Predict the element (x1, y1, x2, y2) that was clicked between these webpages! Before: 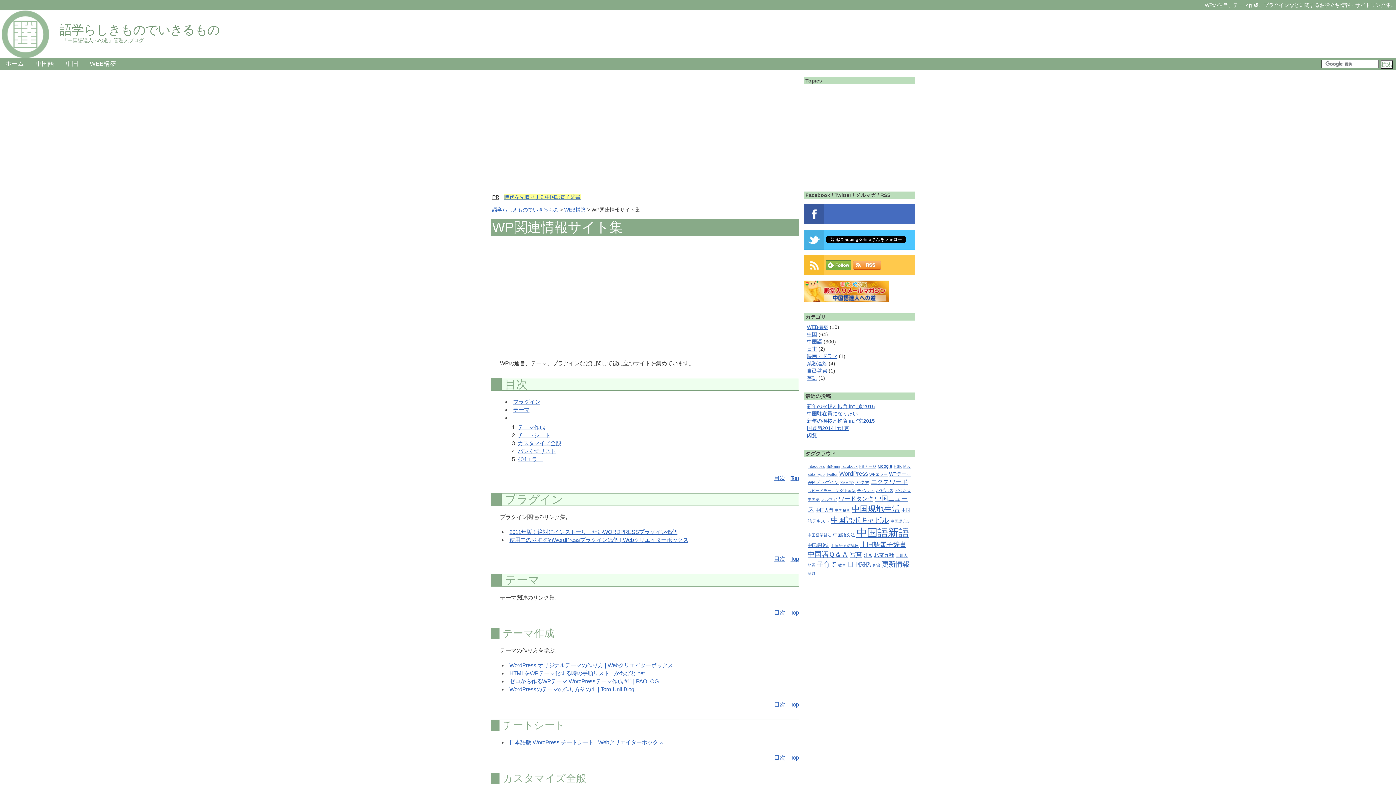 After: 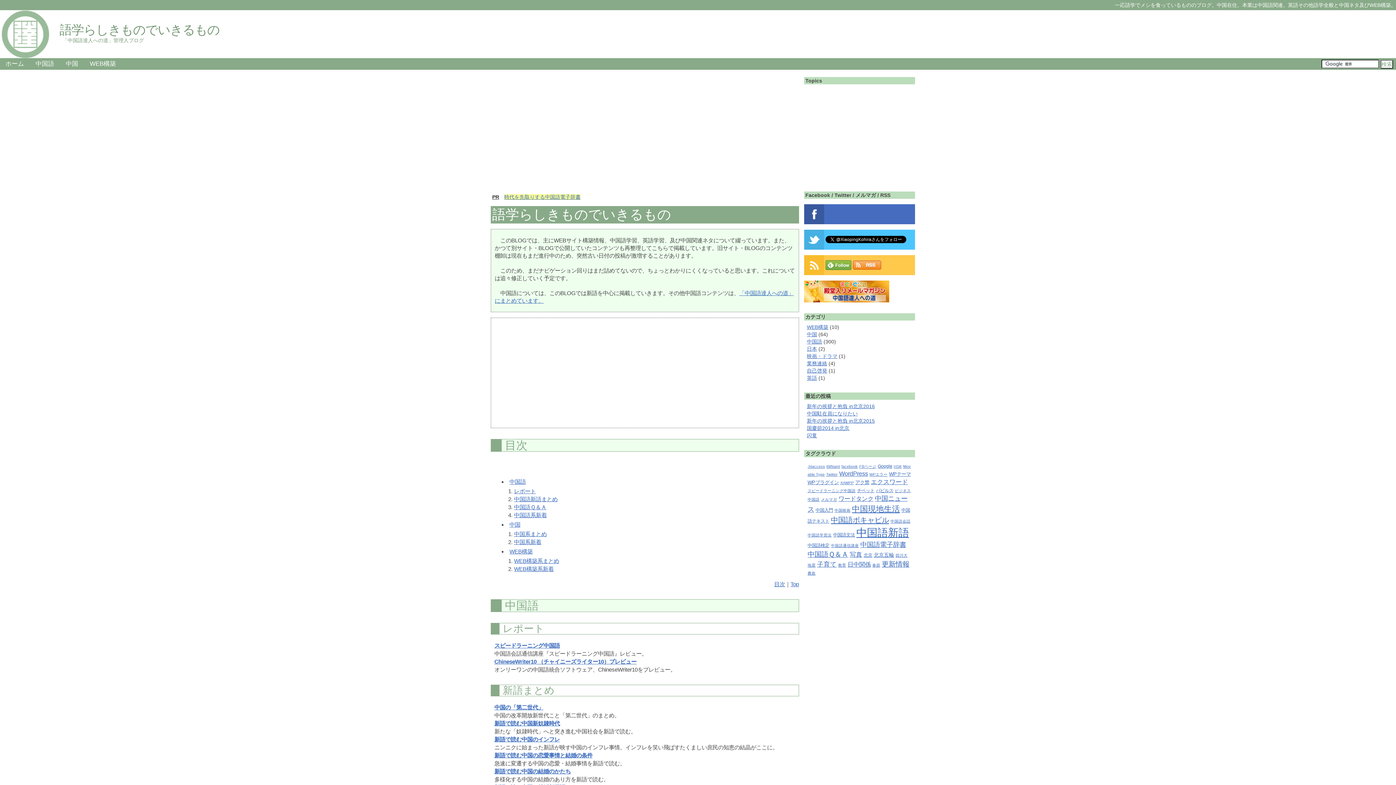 Action: label: ホーム bbox: (0, 58, 29, 69)